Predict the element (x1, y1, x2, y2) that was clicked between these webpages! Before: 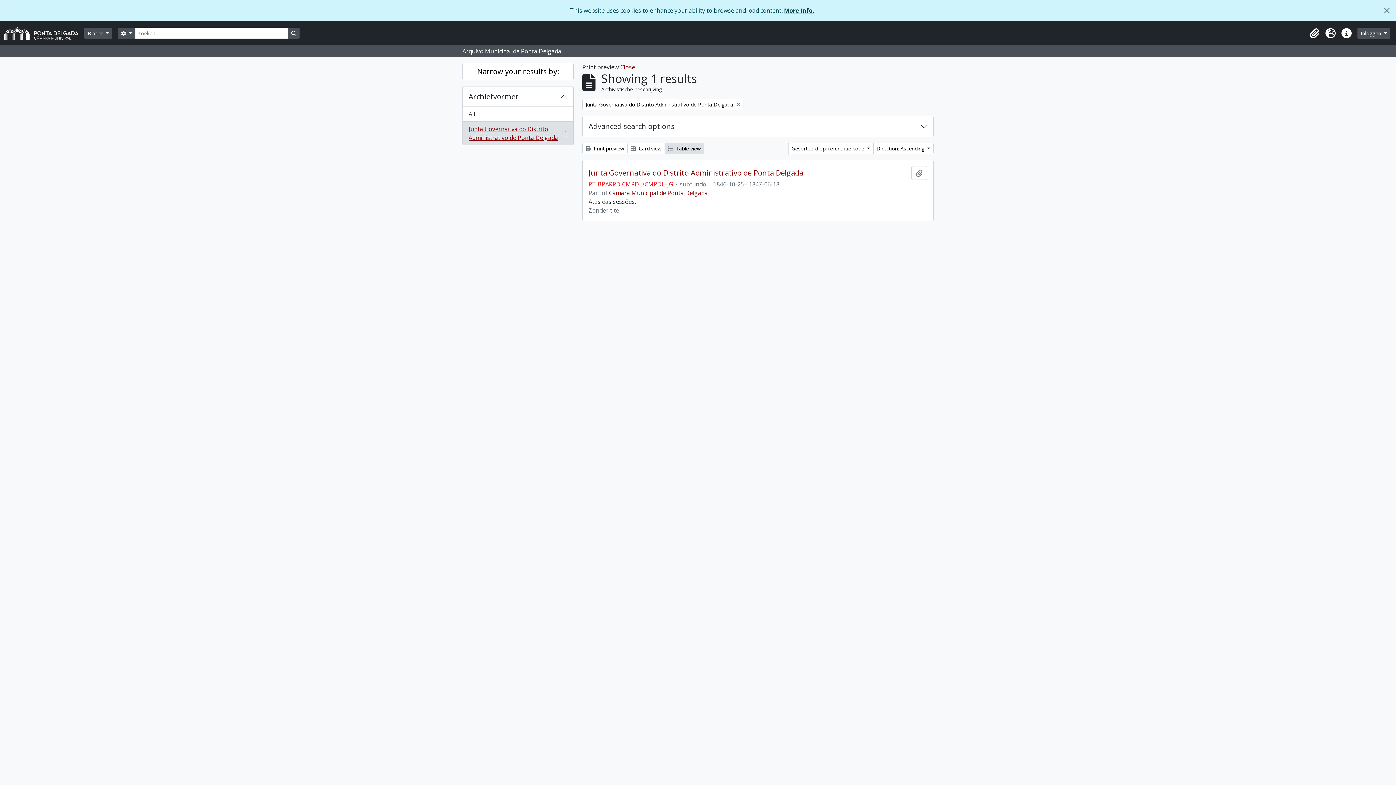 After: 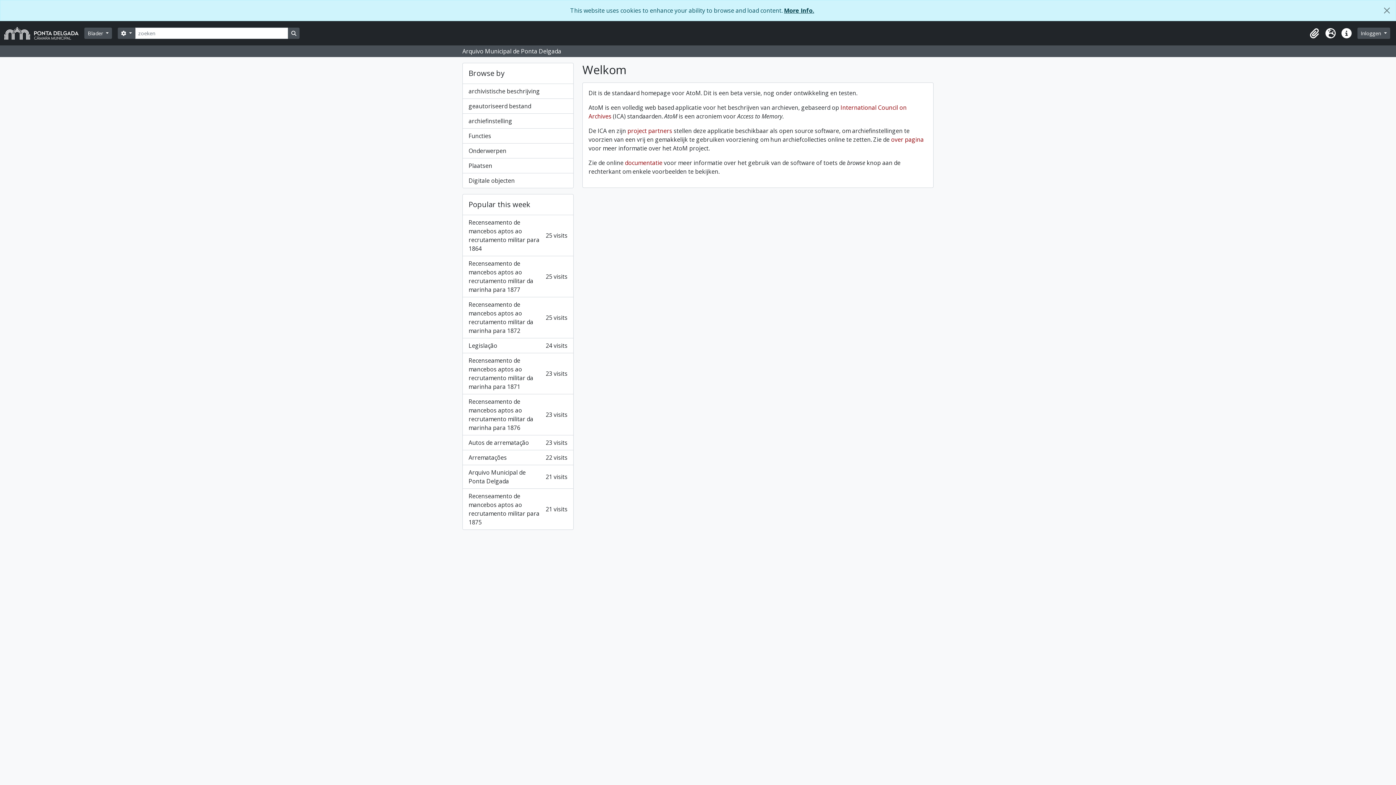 Action: bbox: (4, 24, 84, 42)